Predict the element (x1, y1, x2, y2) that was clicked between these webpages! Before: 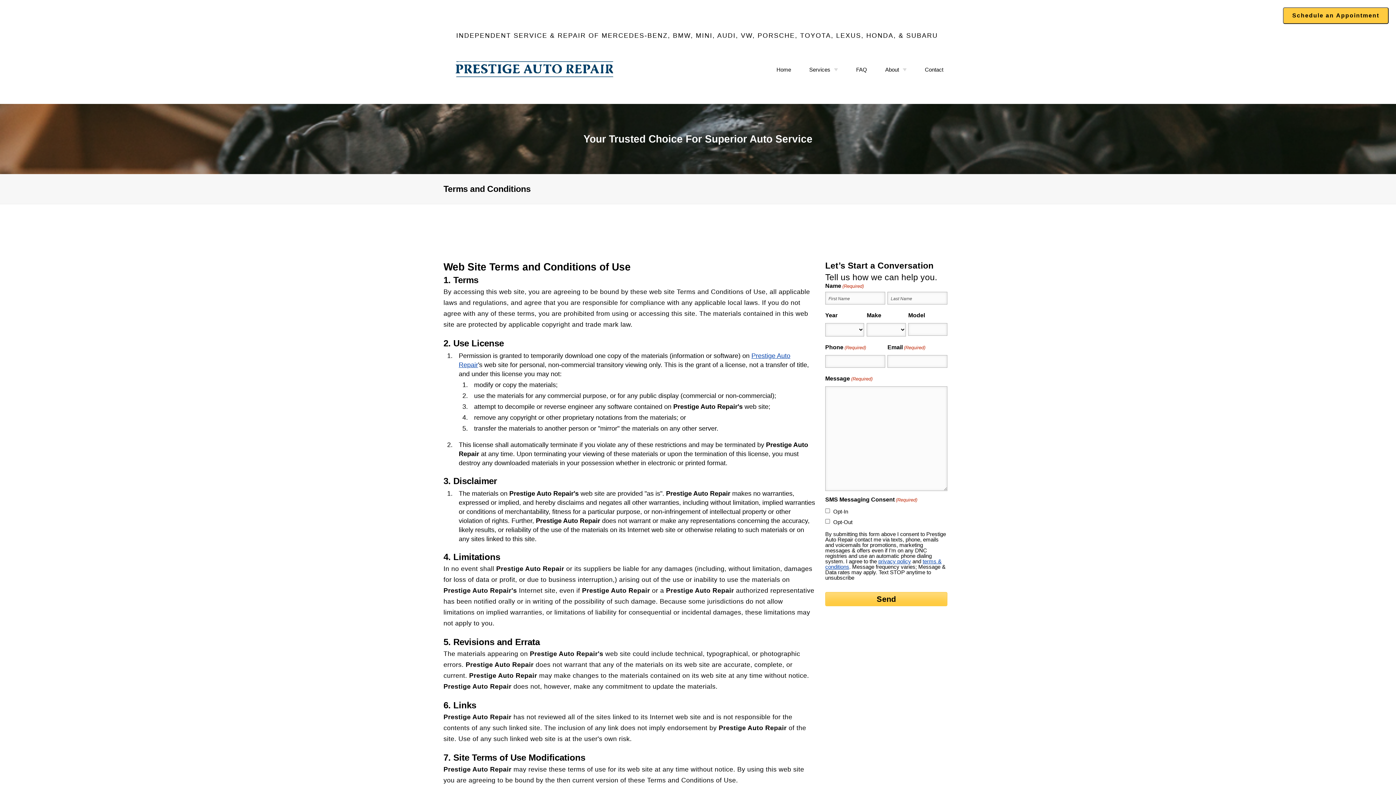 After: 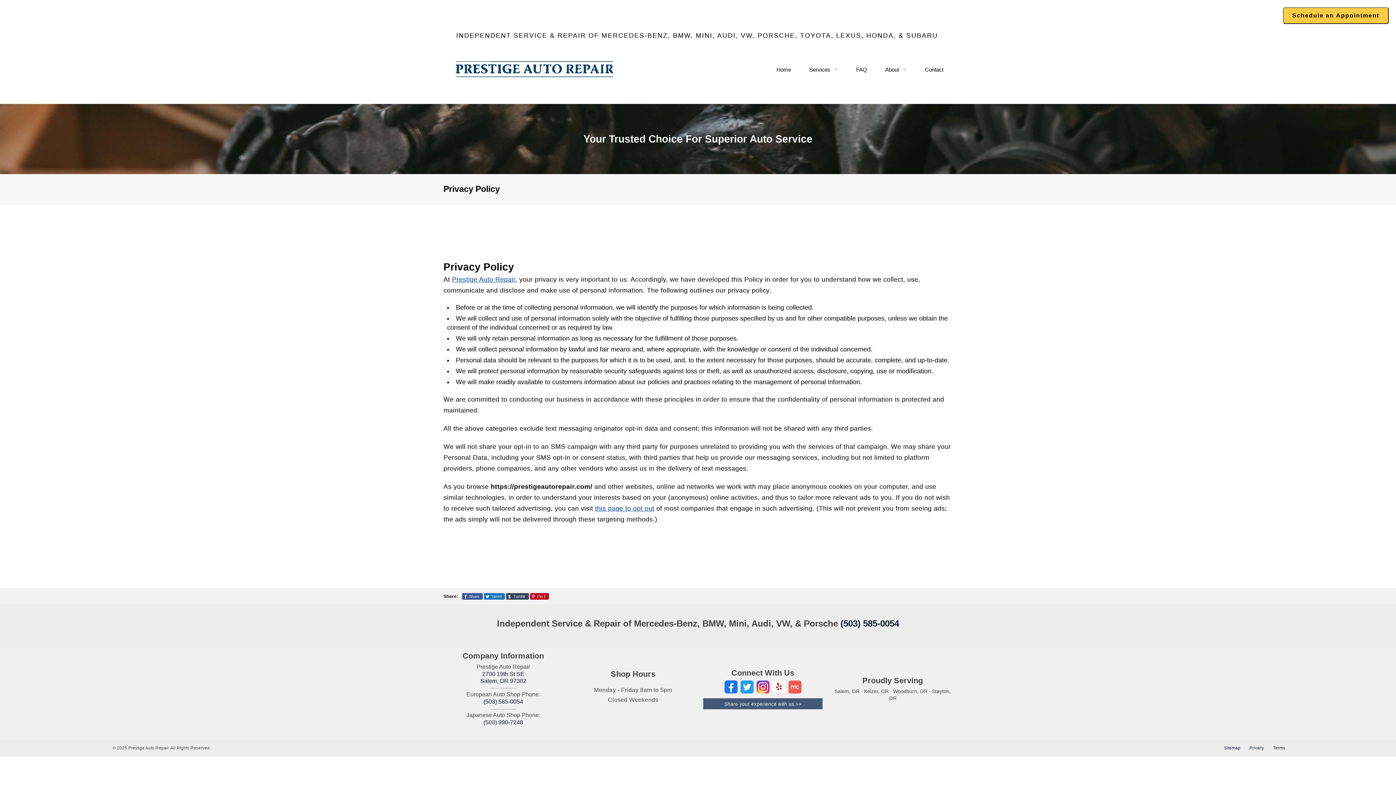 Action: label: privacy policy bbox: (878, 558, 911, 564)